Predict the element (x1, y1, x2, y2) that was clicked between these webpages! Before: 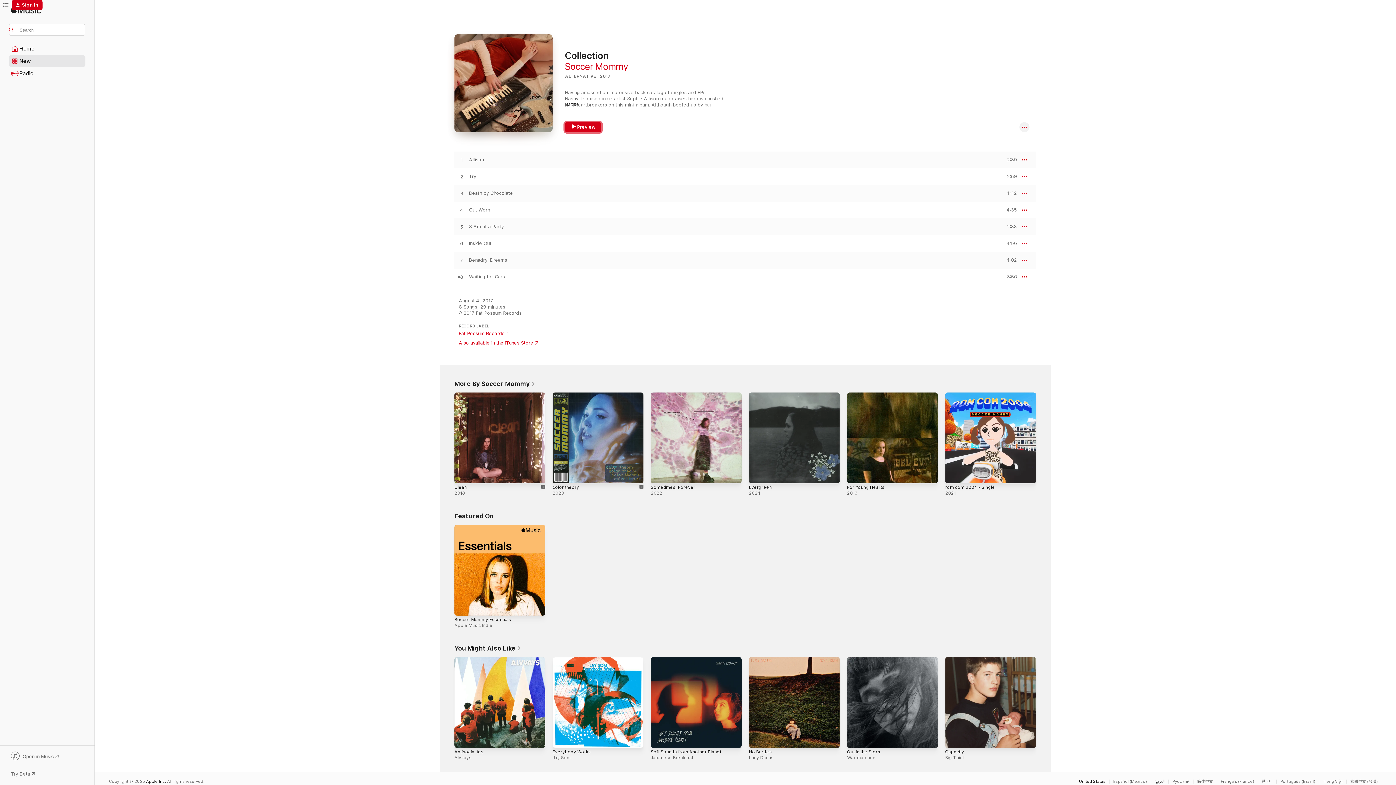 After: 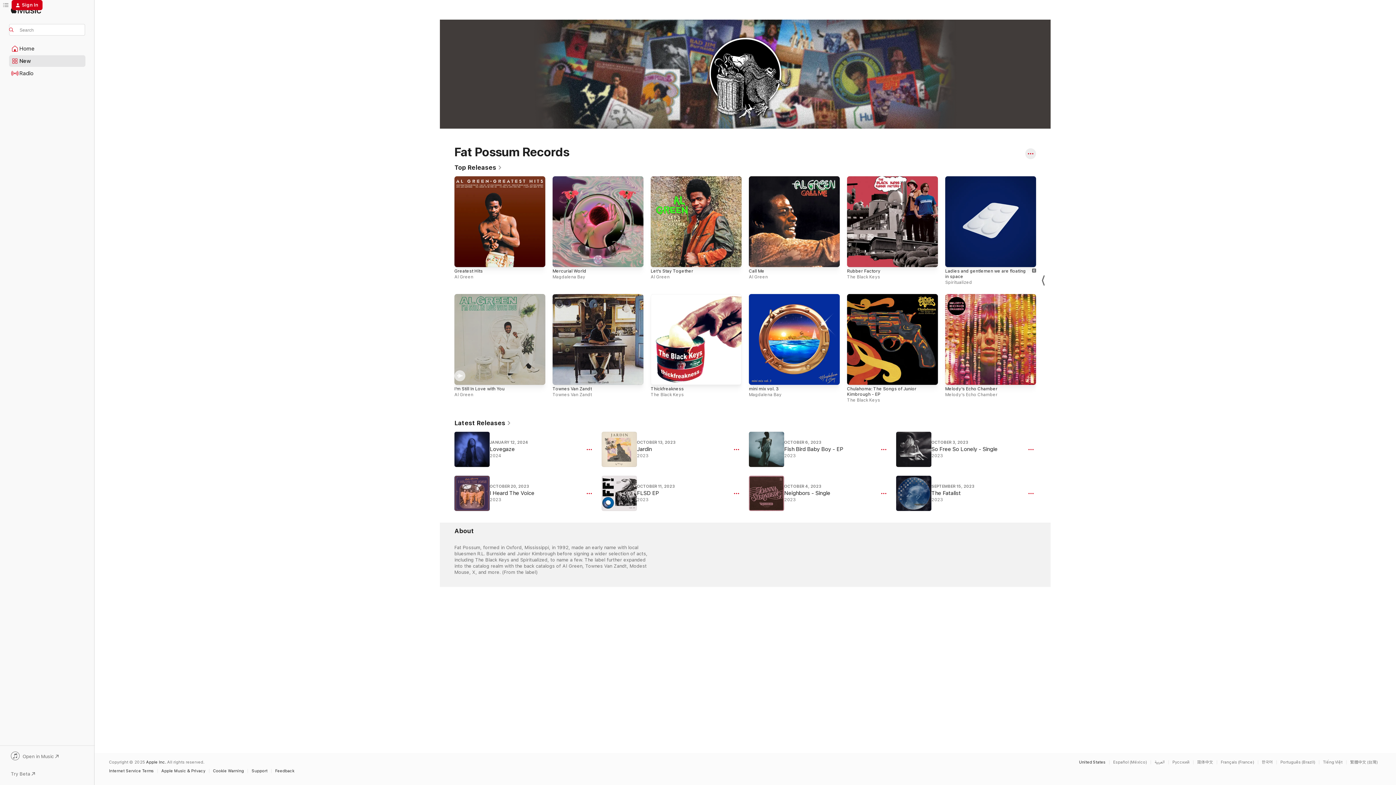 Action: bbox: (458, 330, 512, 336) label: Fat Possum Records